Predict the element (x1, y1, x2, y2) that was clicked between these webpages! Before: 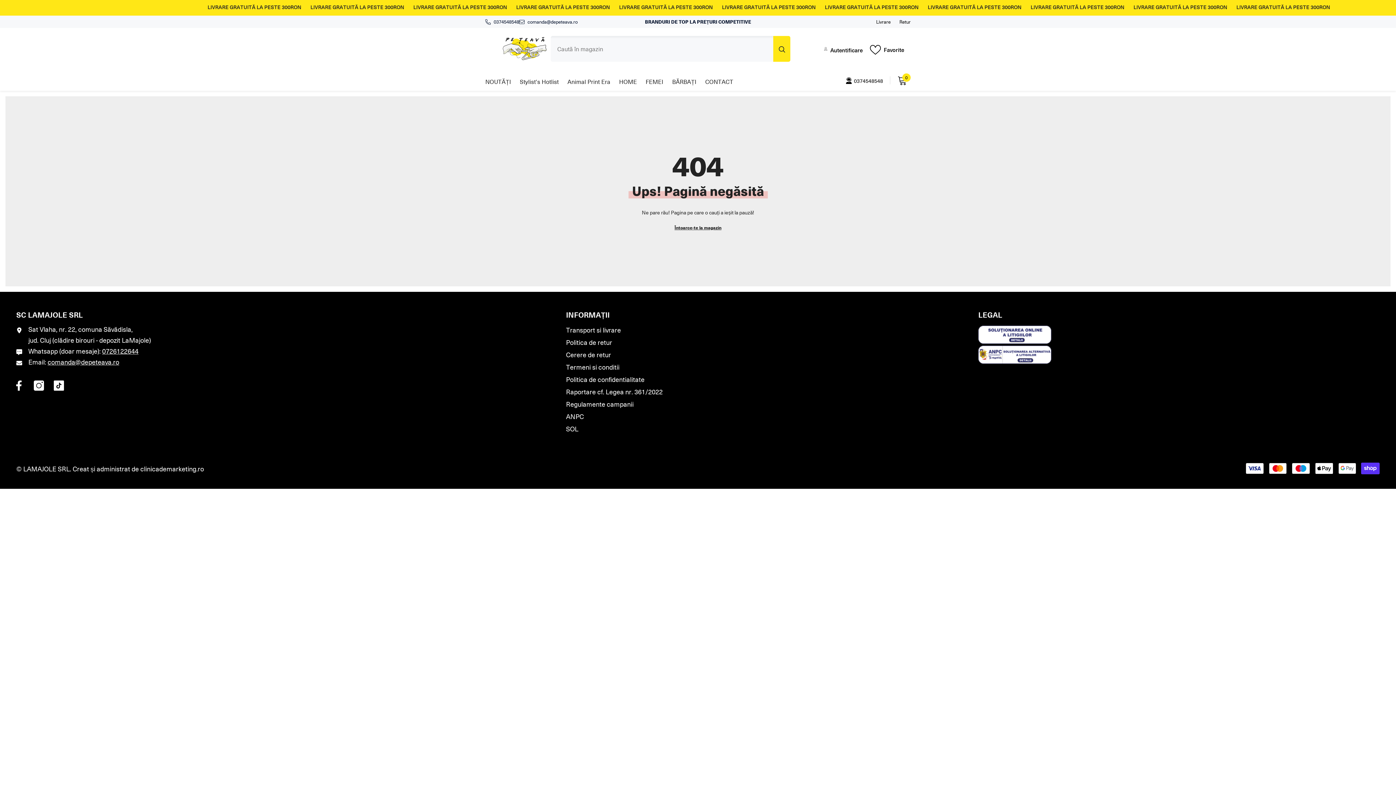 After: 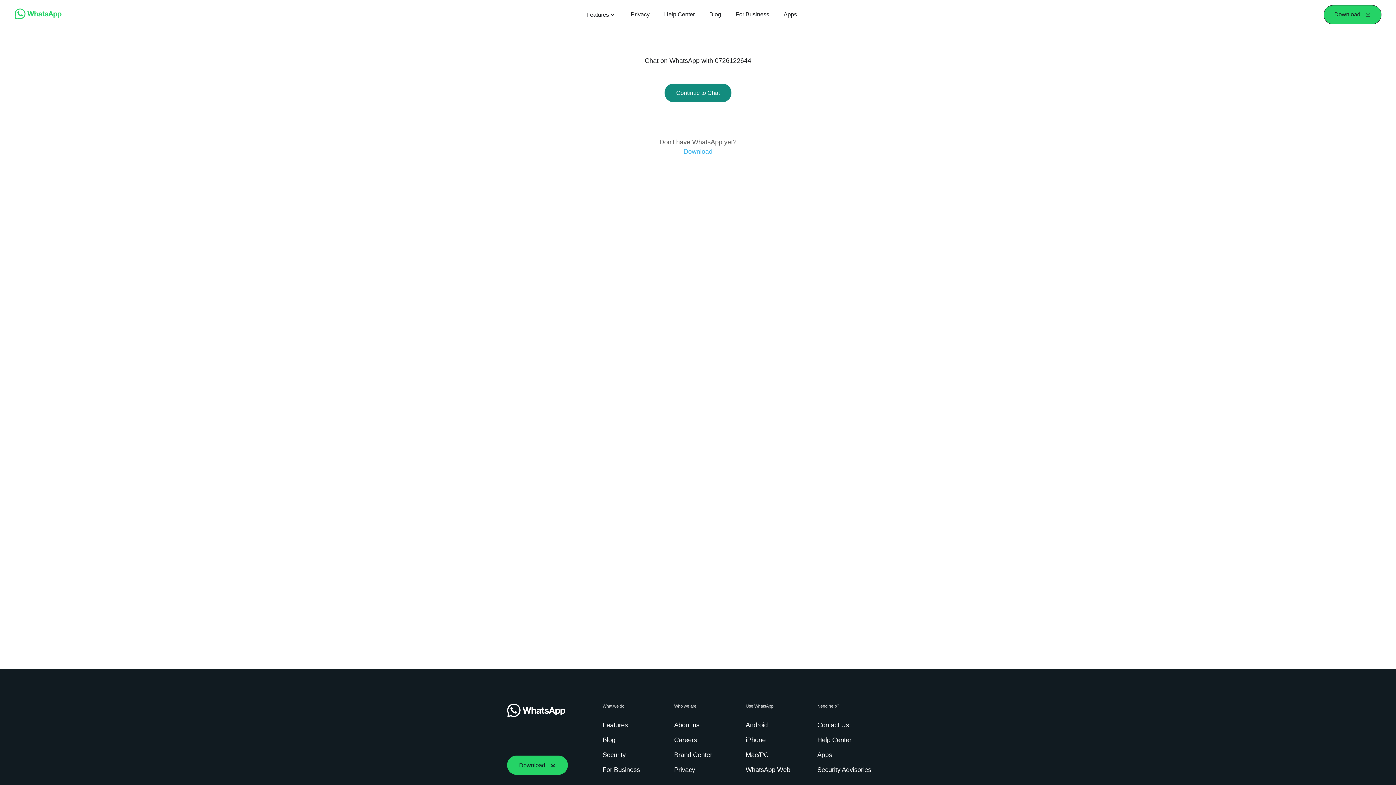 Action: bbox: (102, 346, 138, 355) label: 0726122644